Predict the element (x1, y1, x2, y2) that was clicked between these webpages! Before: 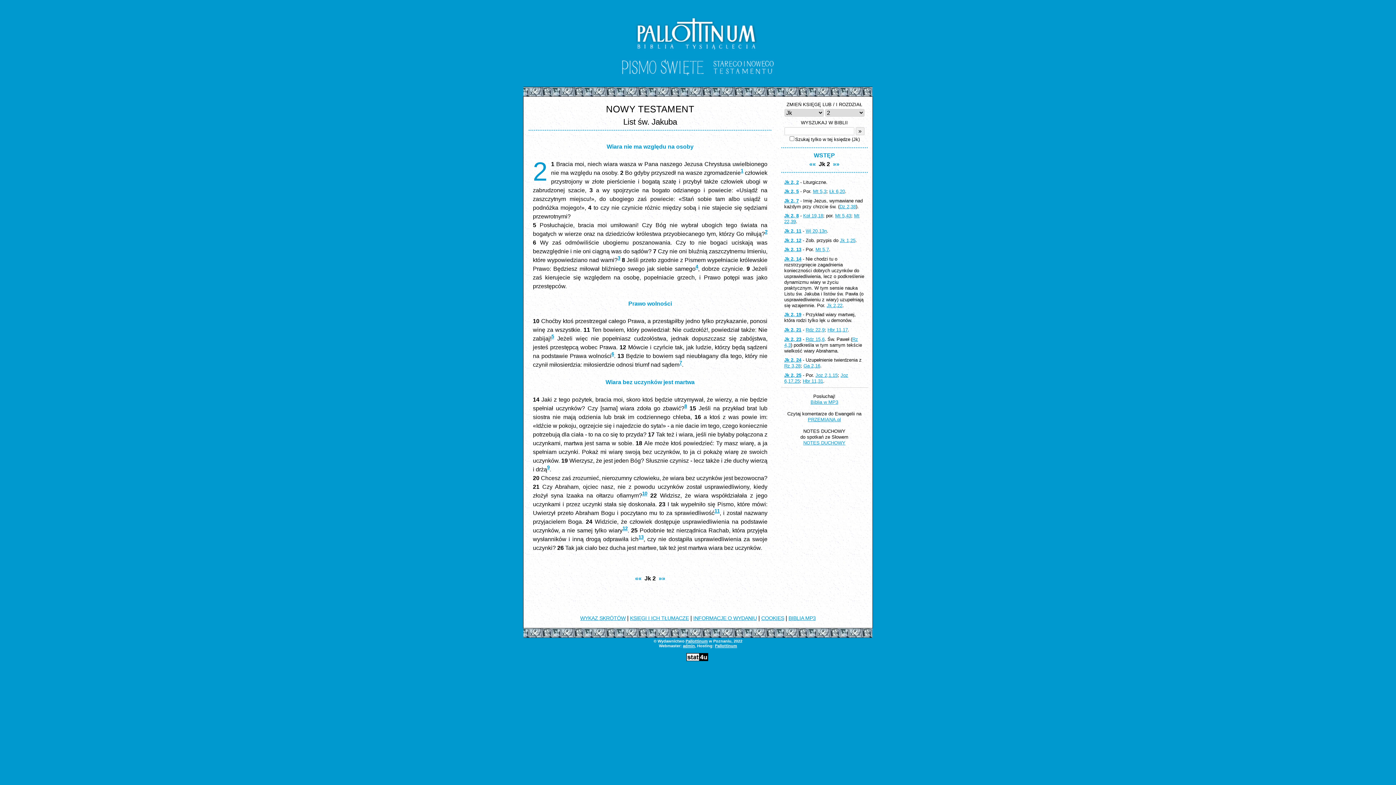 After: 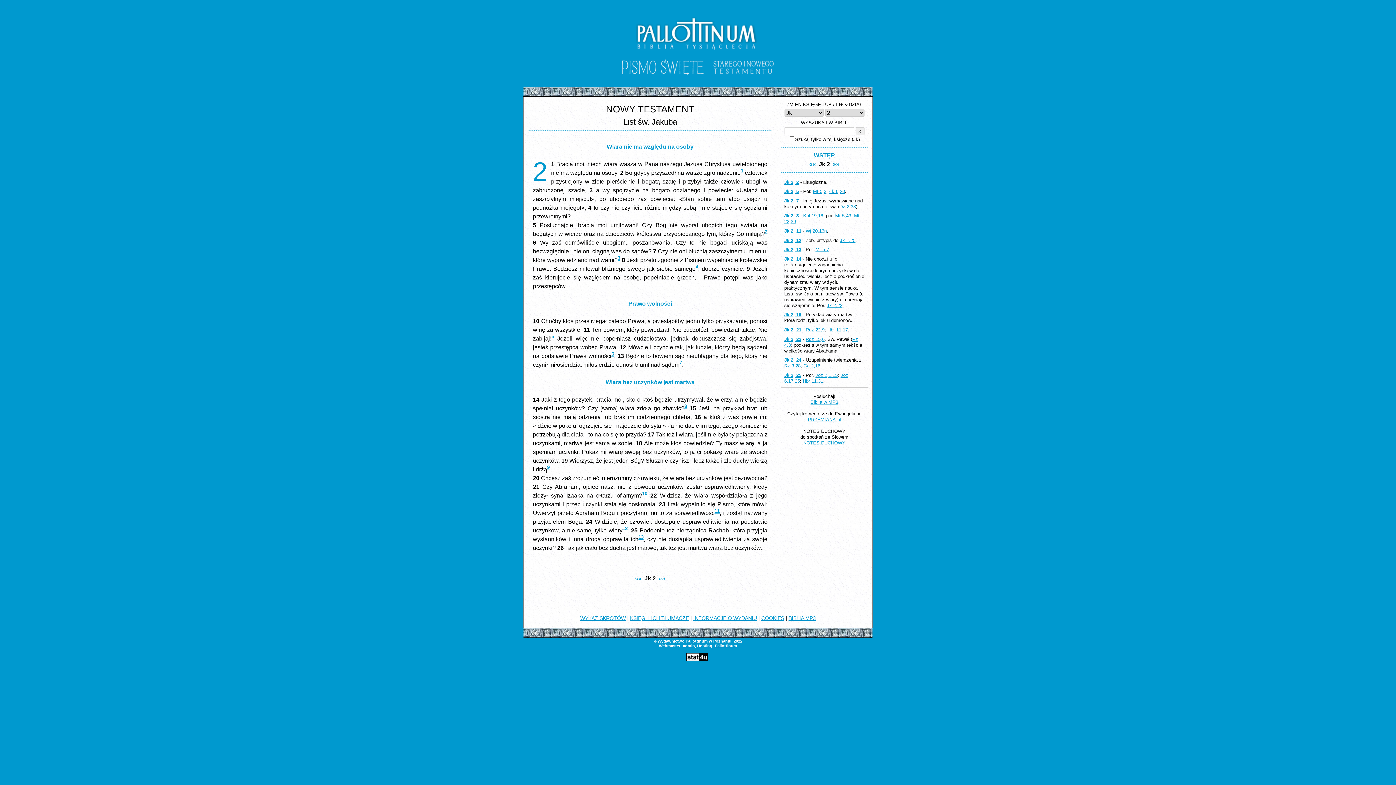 Action: label: COOKIES bbox: (761, 615, 784, 621)